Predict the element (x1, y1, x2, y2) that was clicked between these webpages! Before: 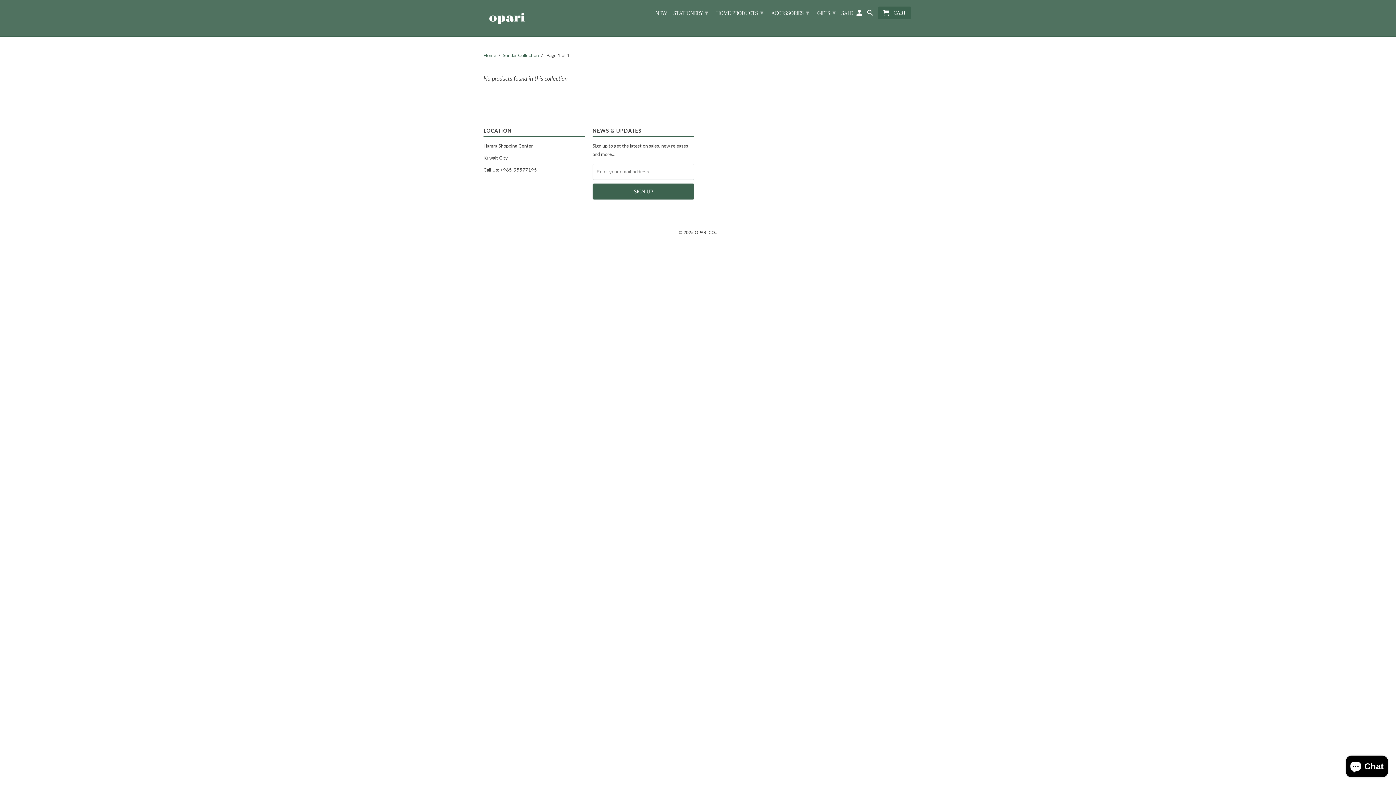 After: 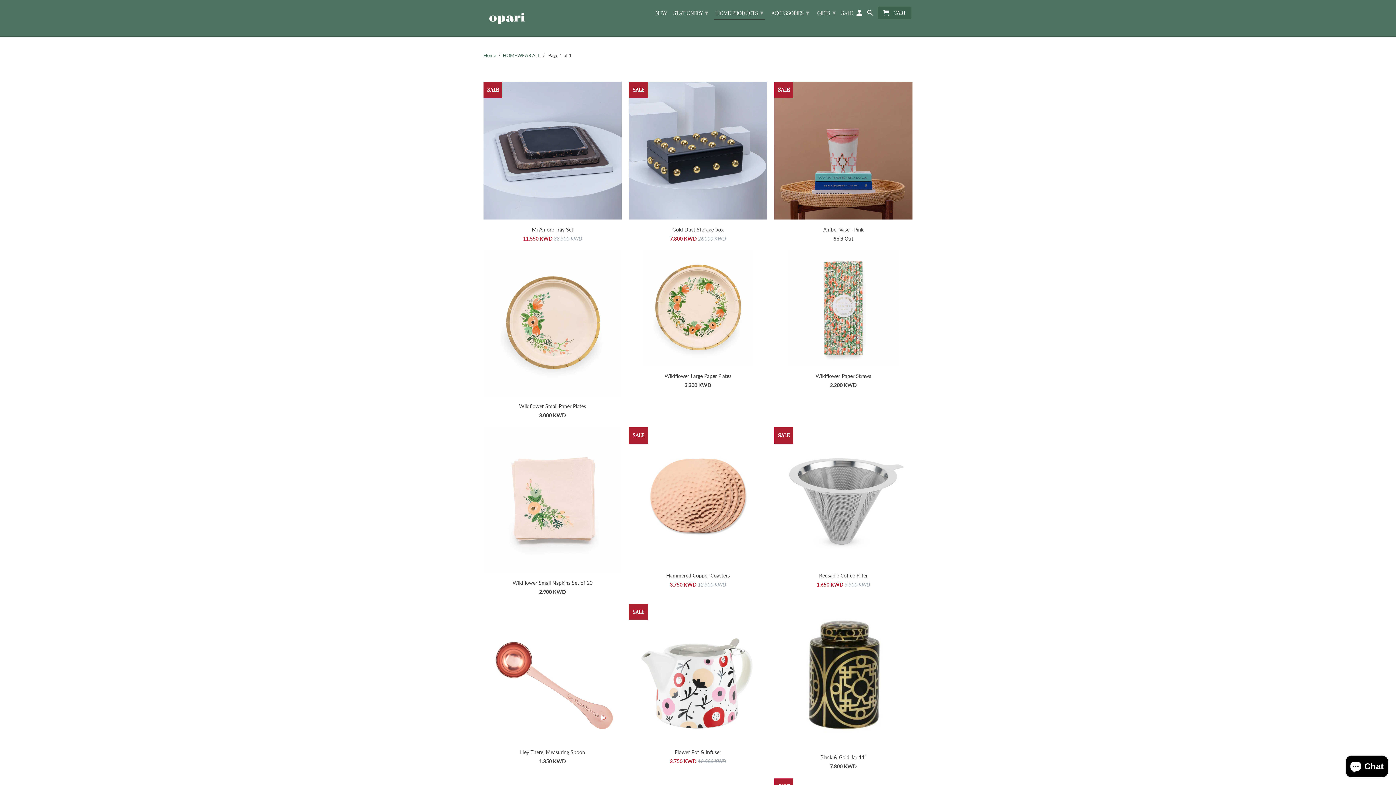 Action: bbox: (713, 5, 765, 18) label: HOME PRODUCTS ▾